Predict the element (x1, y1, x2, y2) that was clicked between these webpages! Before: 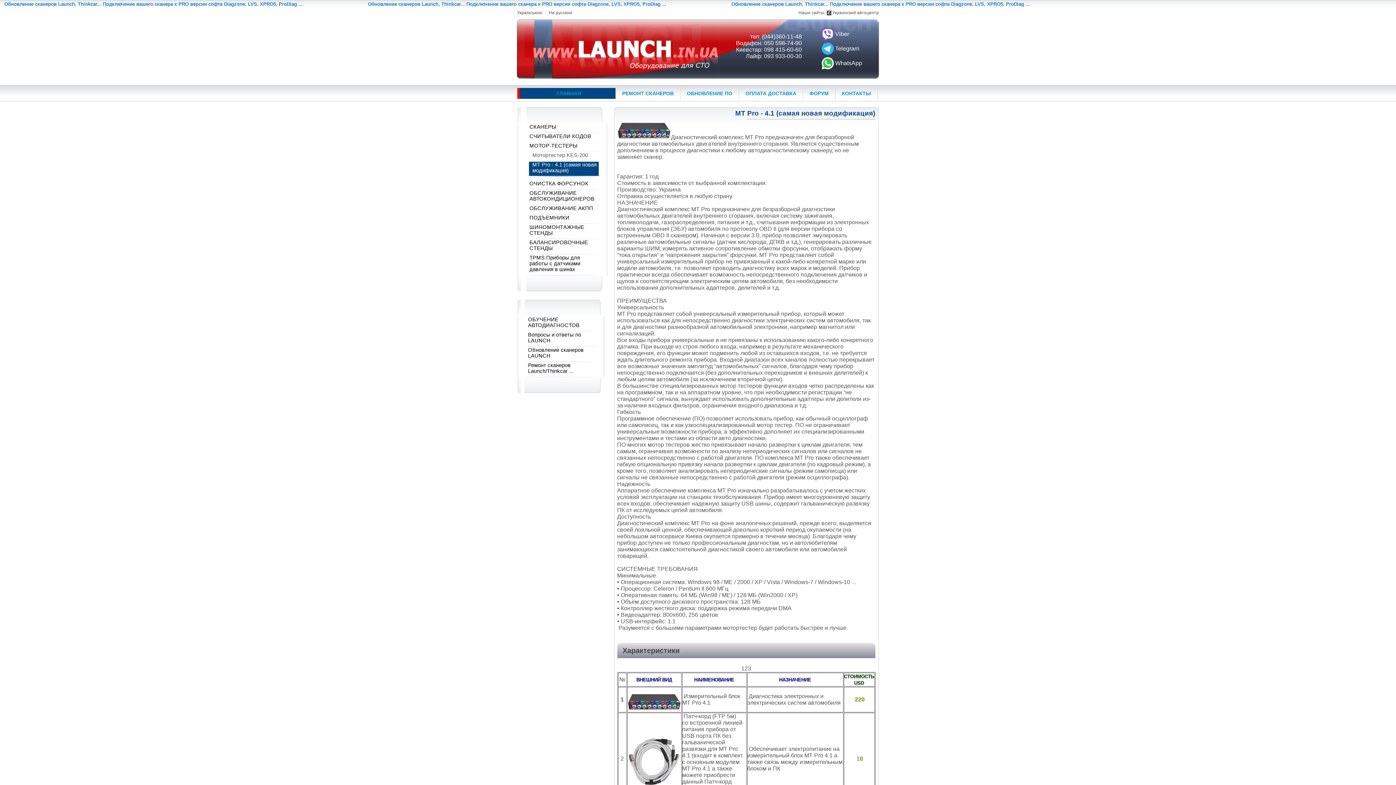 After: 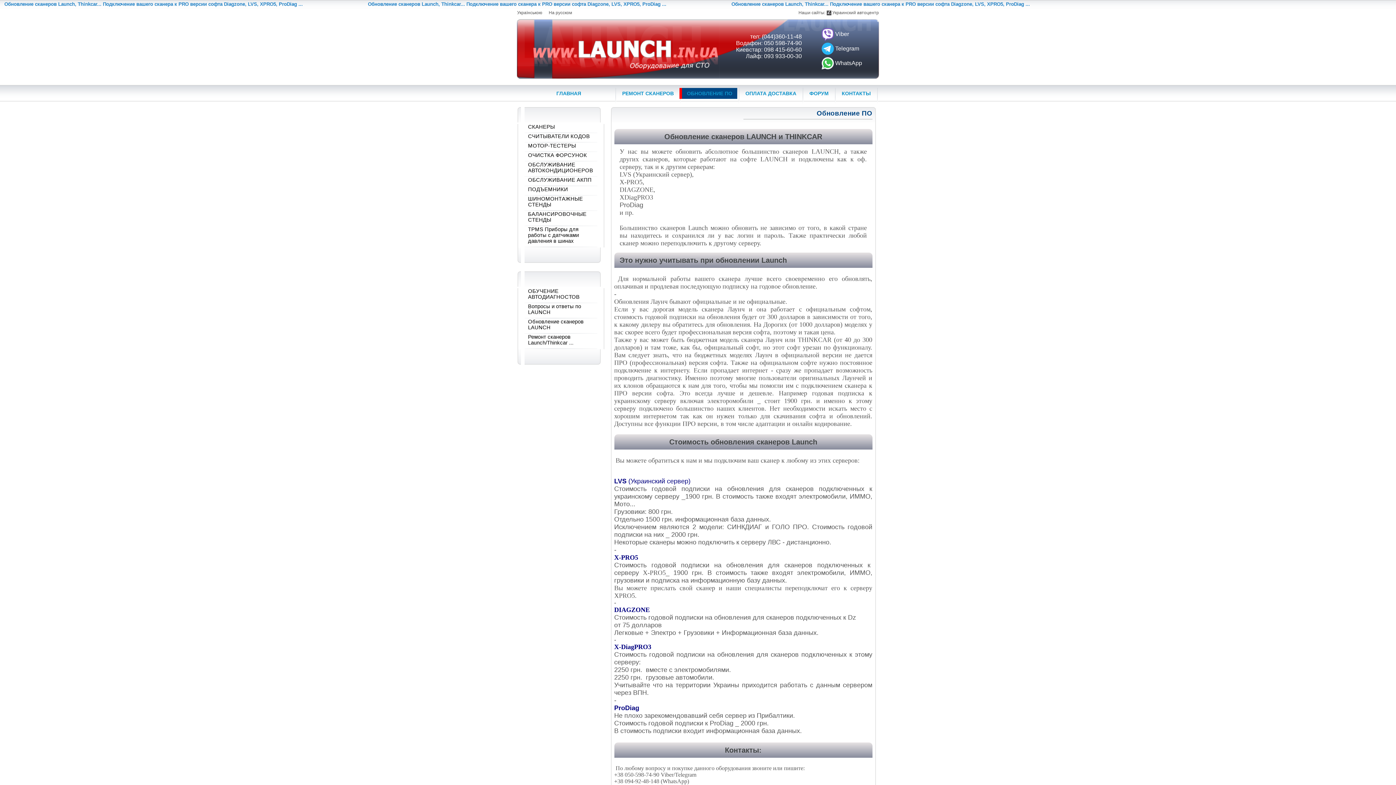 Action: label: Обновление сканеров Launch, Thinkcar... Подключение вашего сканера к PRO версии софта Diagzone, LVS, XPRO5, ProDiag ... bbox: (4, 1, 302, 6)